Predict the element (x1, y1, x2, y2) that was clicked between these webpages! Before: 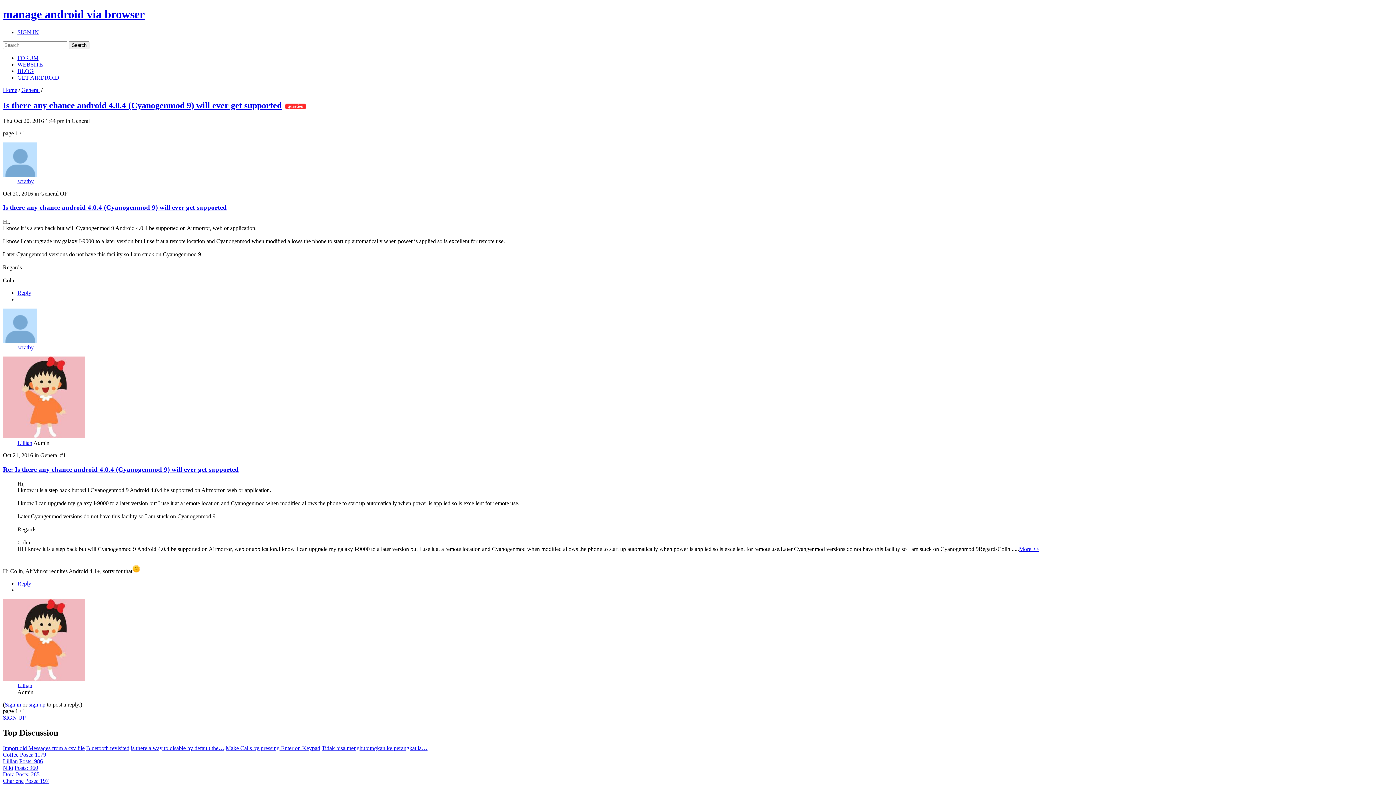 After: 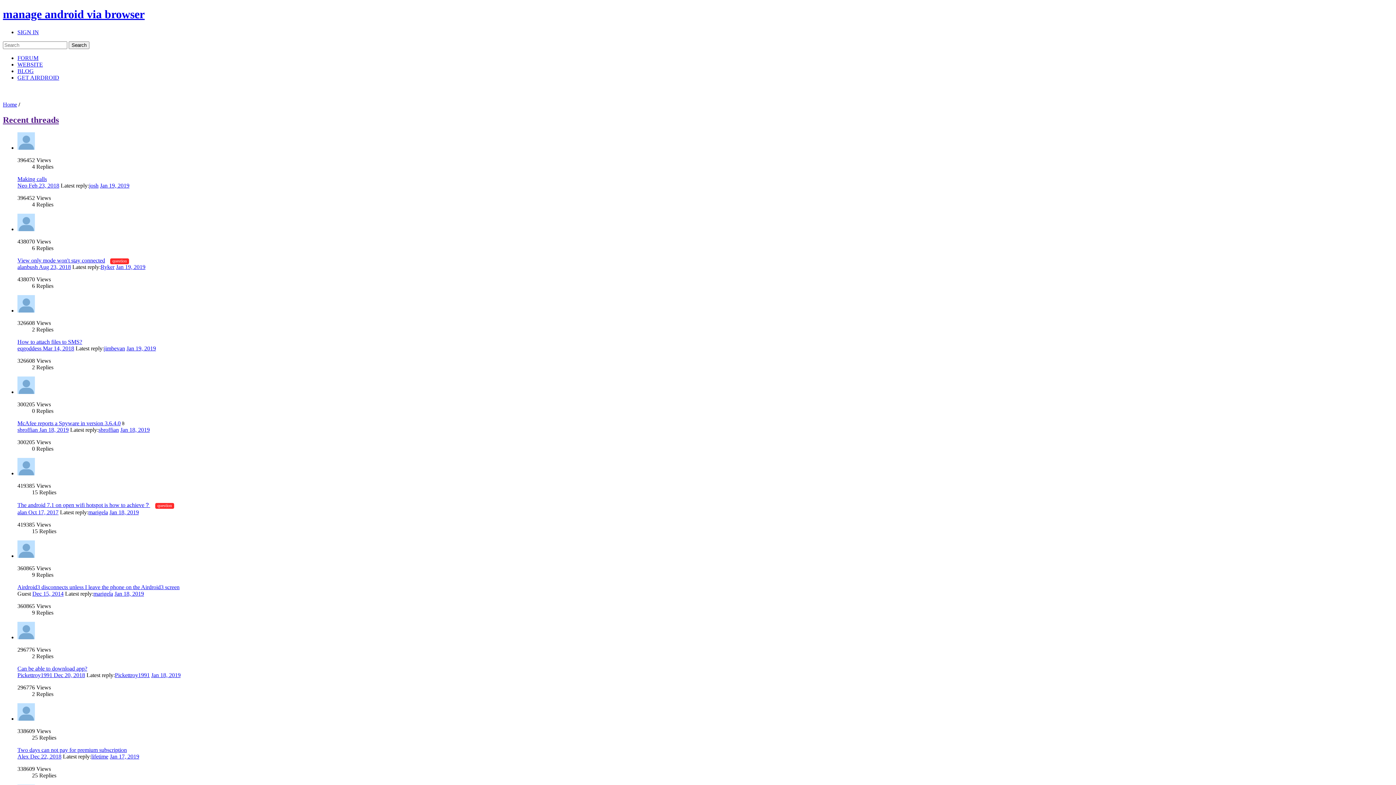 Action: label: FORUM bbox: (17, 54, 38, 61)